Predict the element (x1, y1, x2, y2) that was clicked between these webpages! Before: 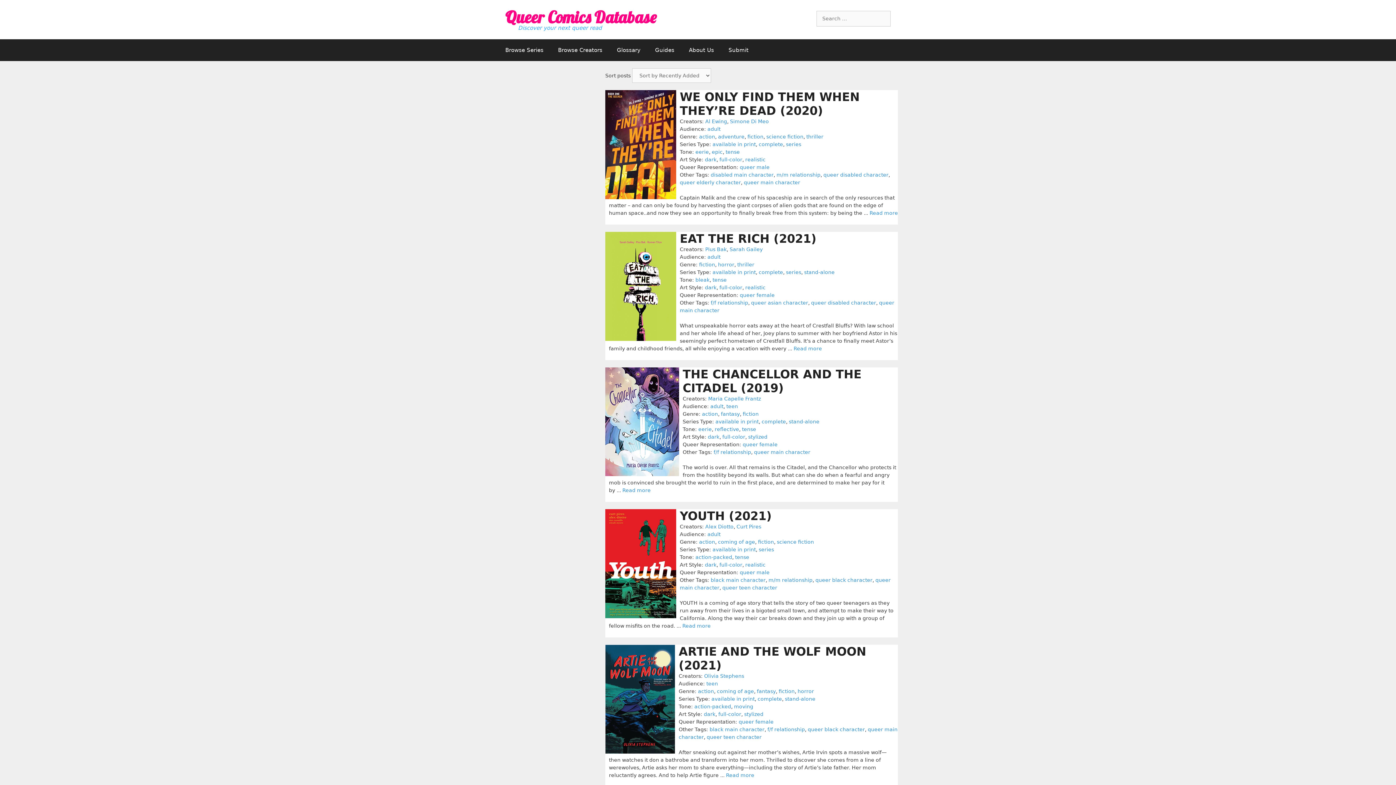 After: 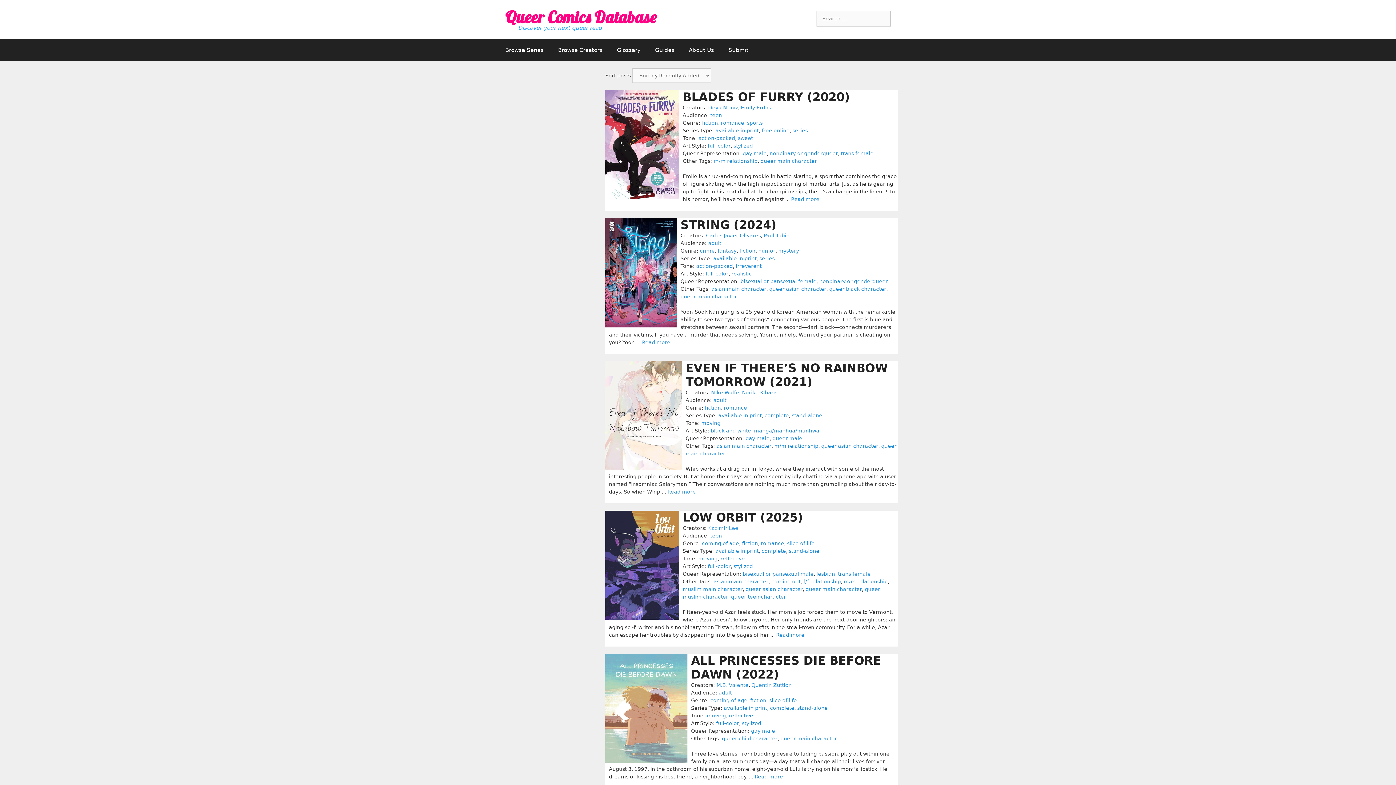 Action: bbox: (758, 539, 774, 545) label: fiction